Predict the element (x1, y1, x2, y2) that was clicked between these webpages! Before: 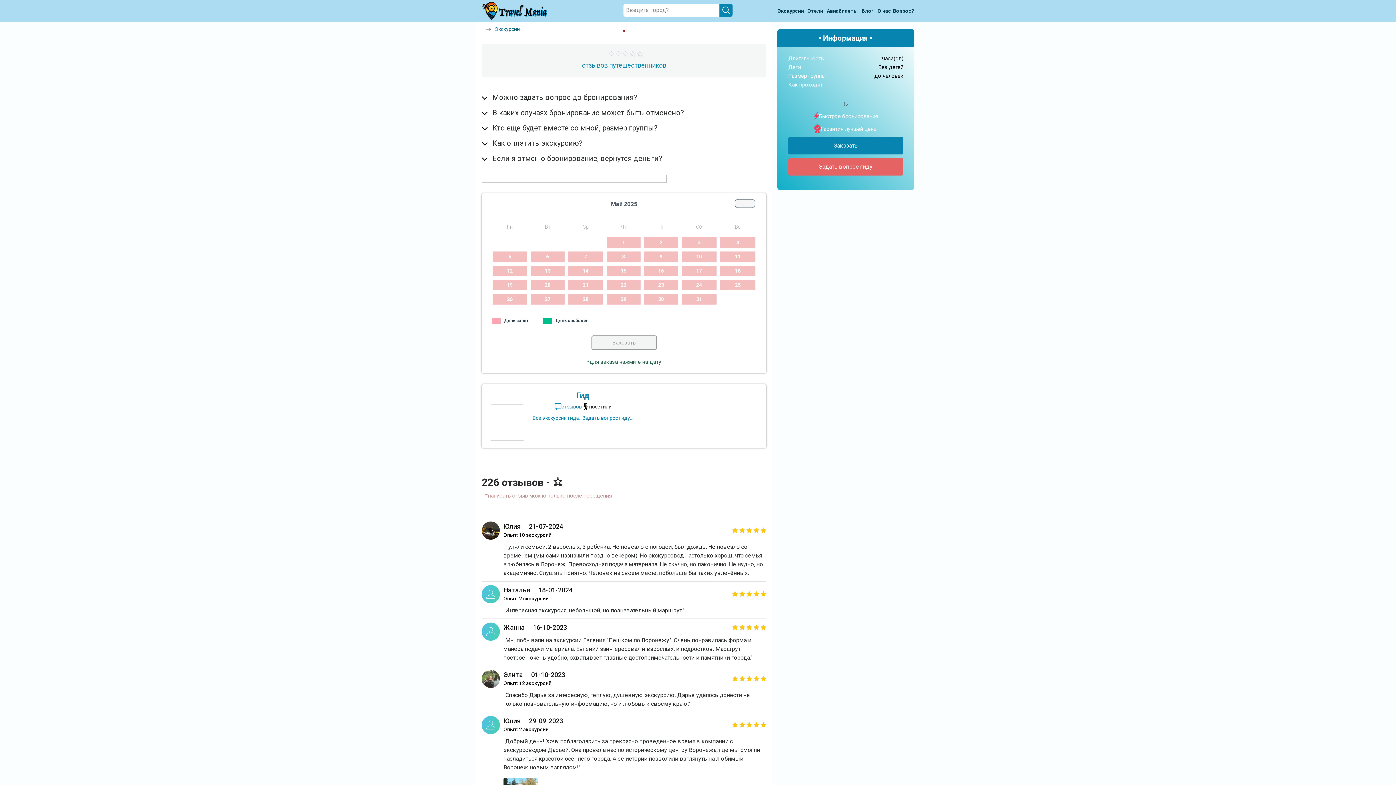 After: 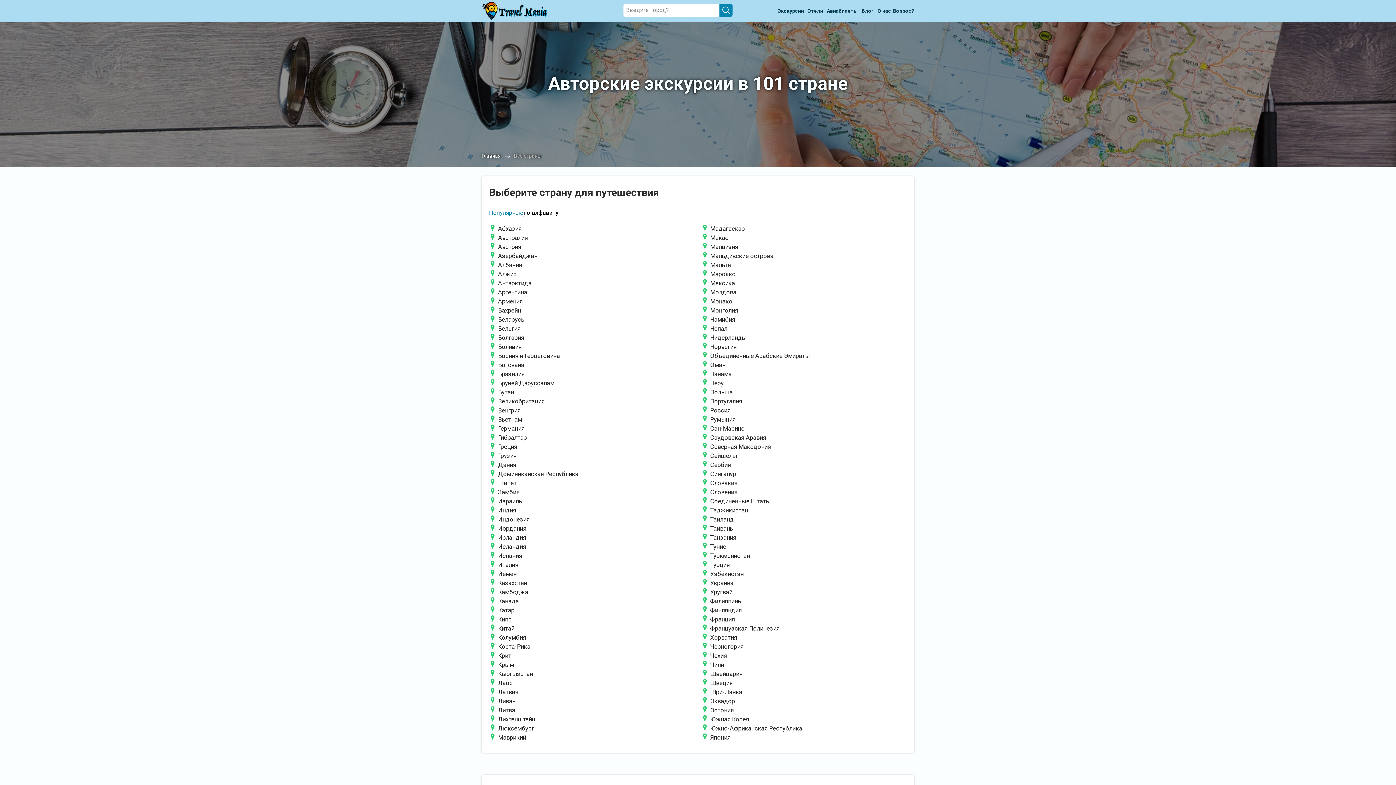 Action: label: Экскурсии bbox: (776, 4, 805, 17)